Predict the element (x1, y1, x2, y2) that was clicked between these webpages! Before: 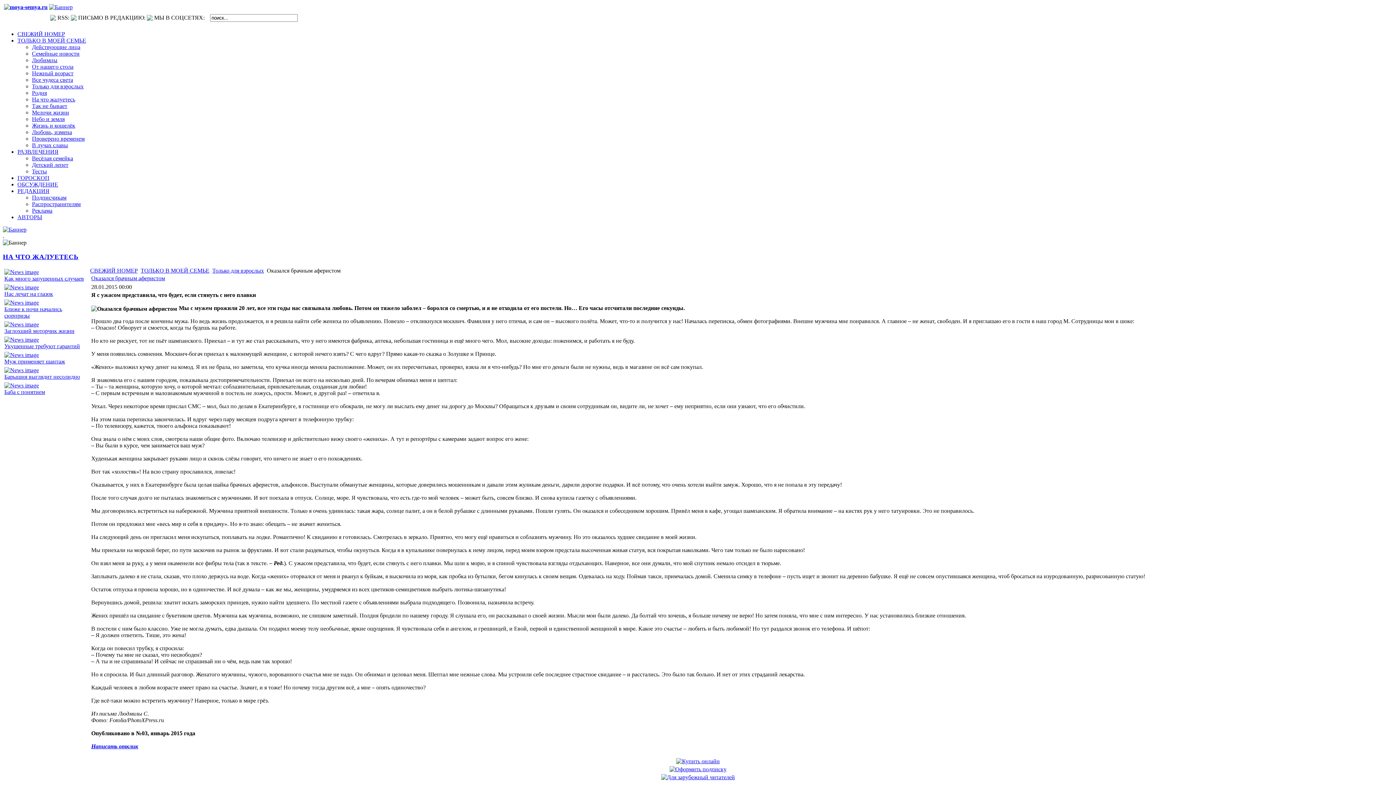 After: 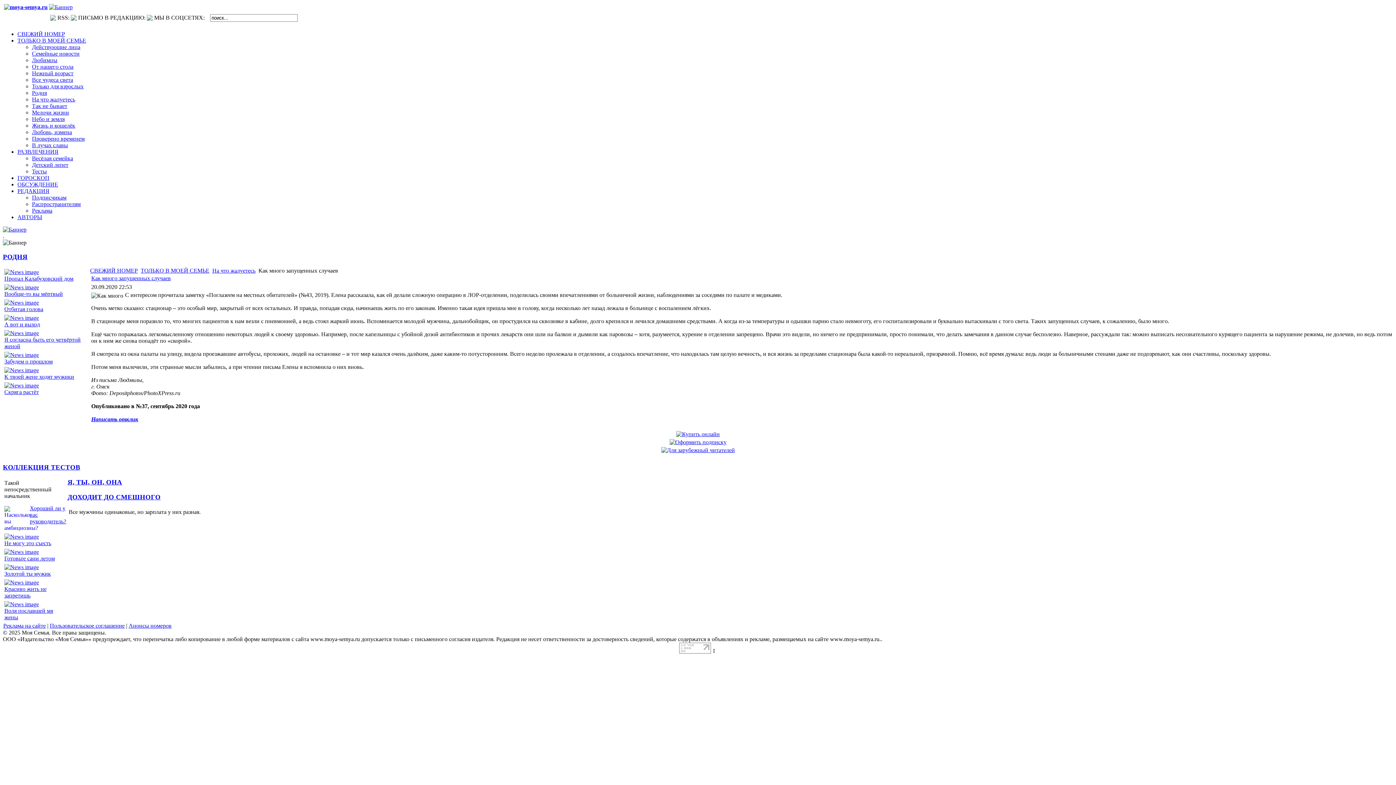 Action: bbox: (4, 275, 84, 281) label: Как много запущенных случаев